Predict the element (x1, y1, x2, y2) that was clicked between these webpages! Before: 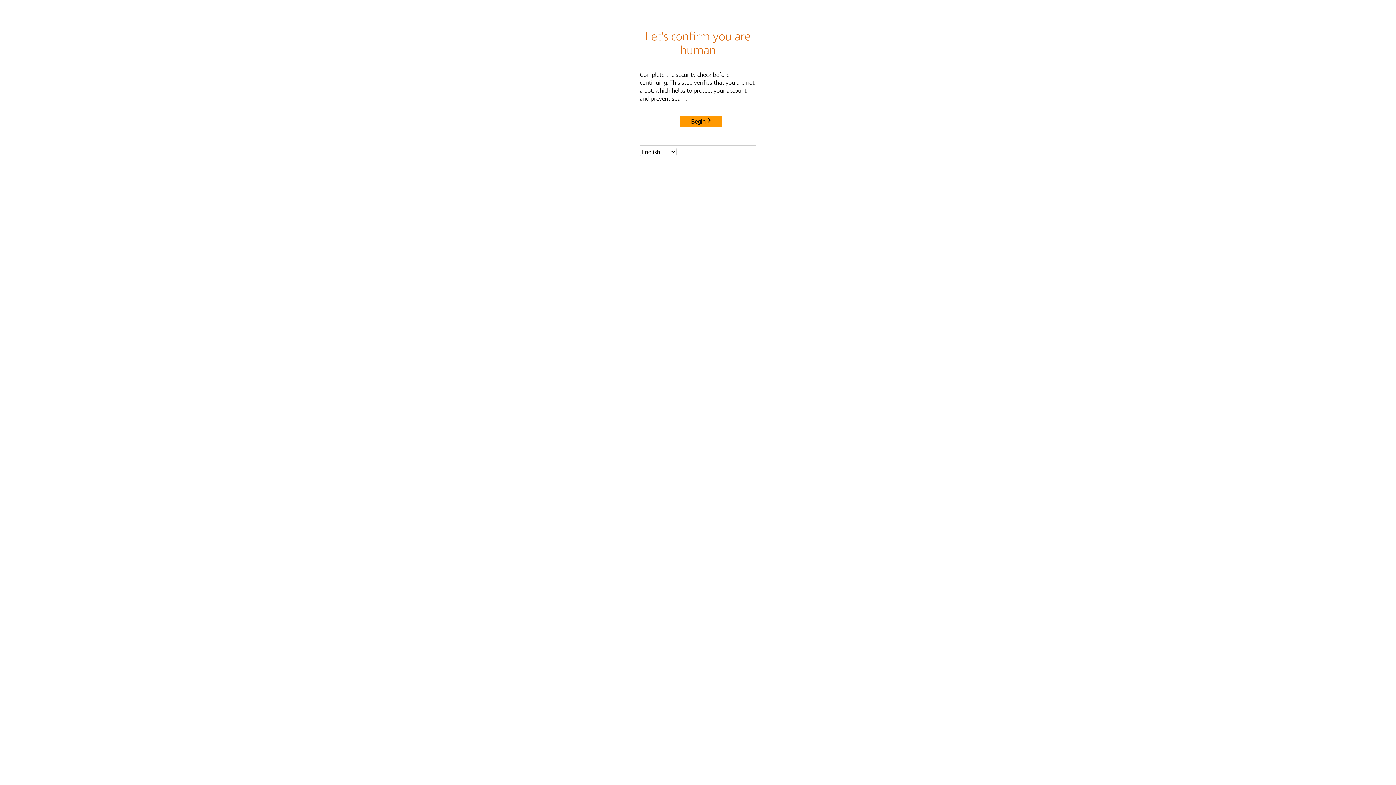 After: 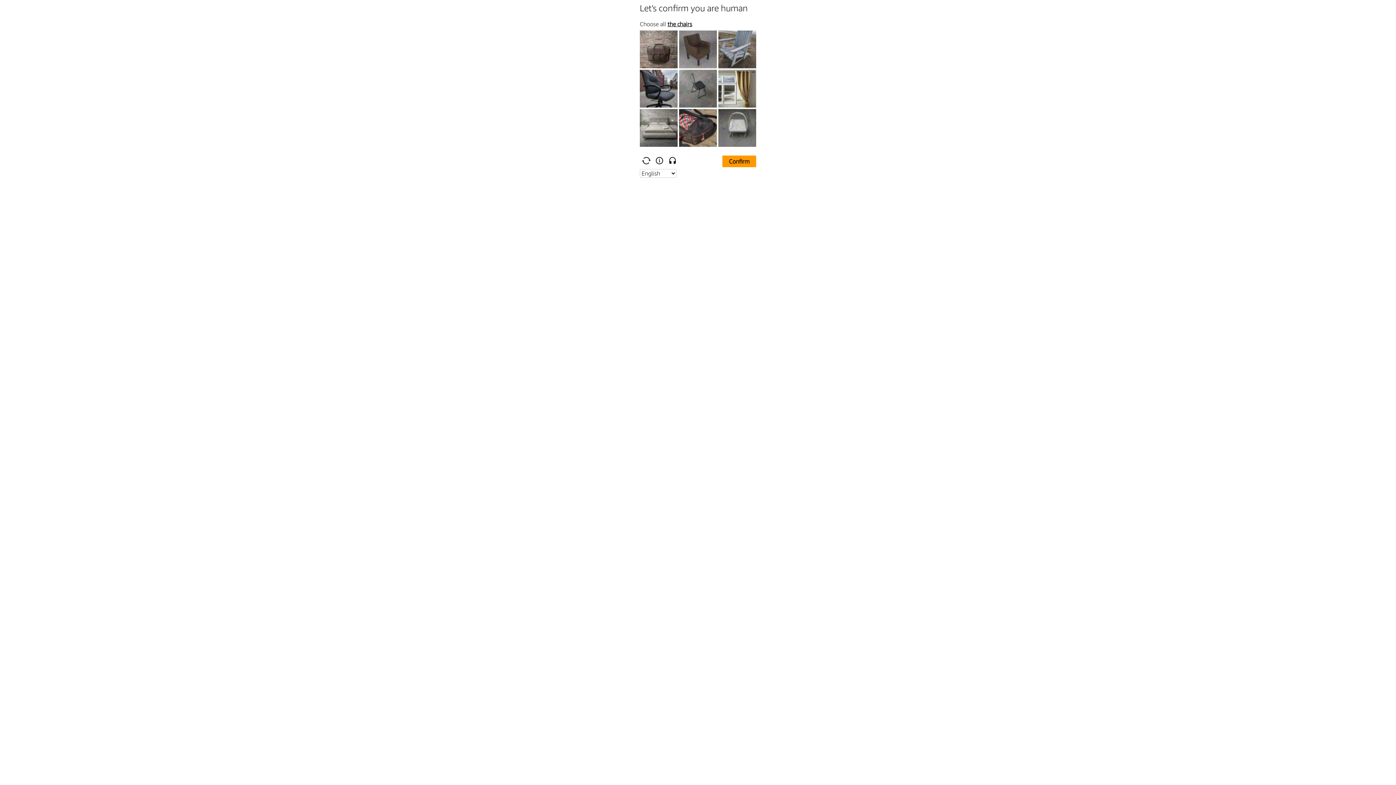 Action: bbox: (680, 115, 722, 127) label: Begin